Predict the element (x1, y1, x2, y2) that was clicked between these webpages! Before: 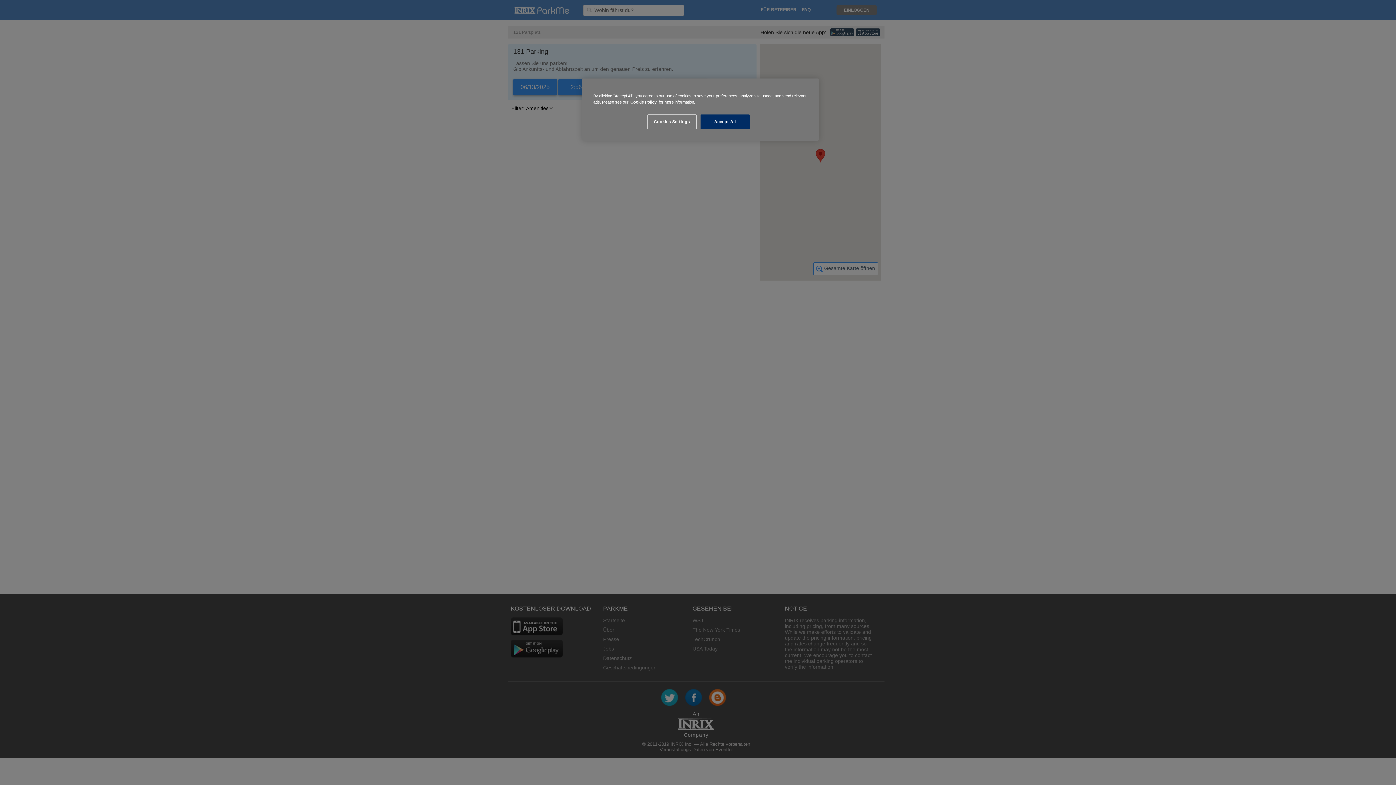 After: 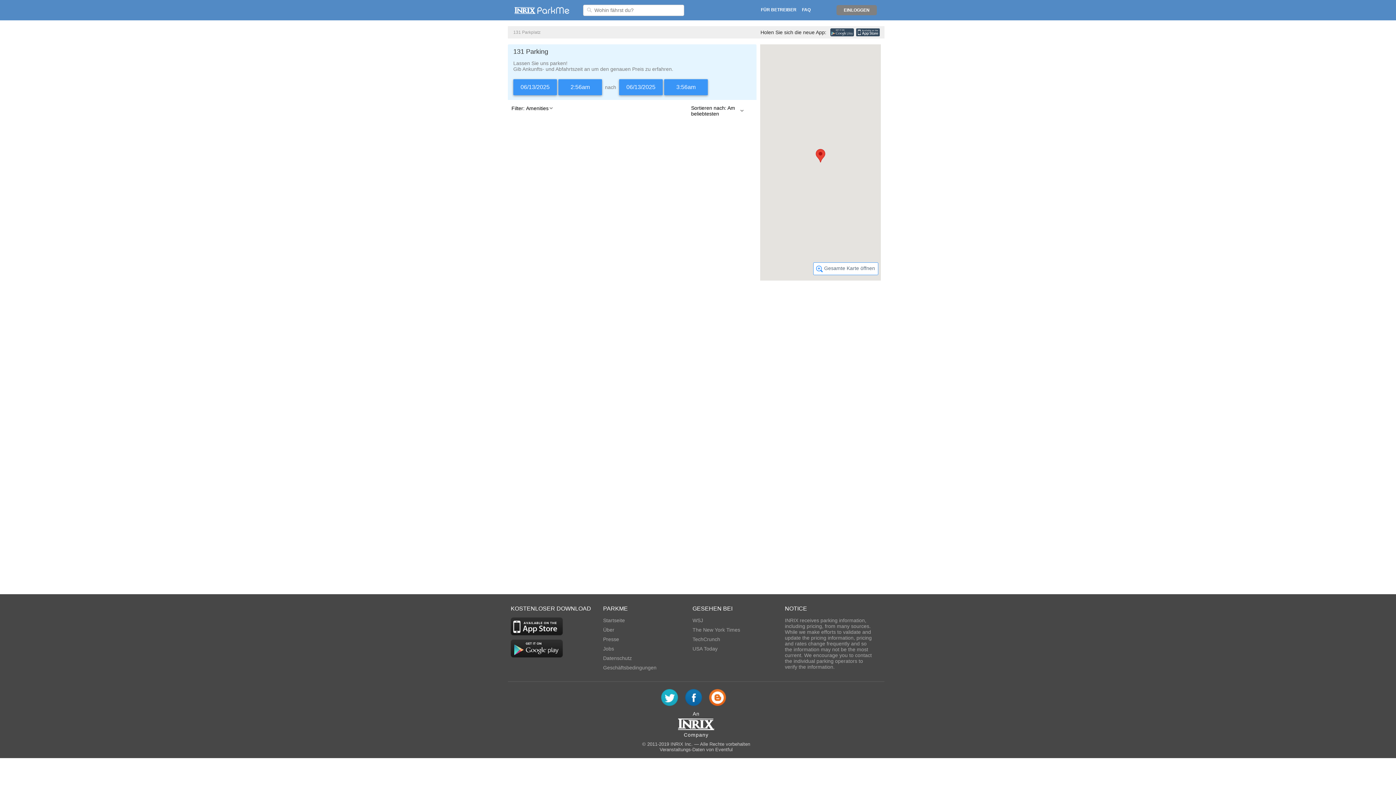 Action: label: Accept All bbox: (700, 114, 749, 129)